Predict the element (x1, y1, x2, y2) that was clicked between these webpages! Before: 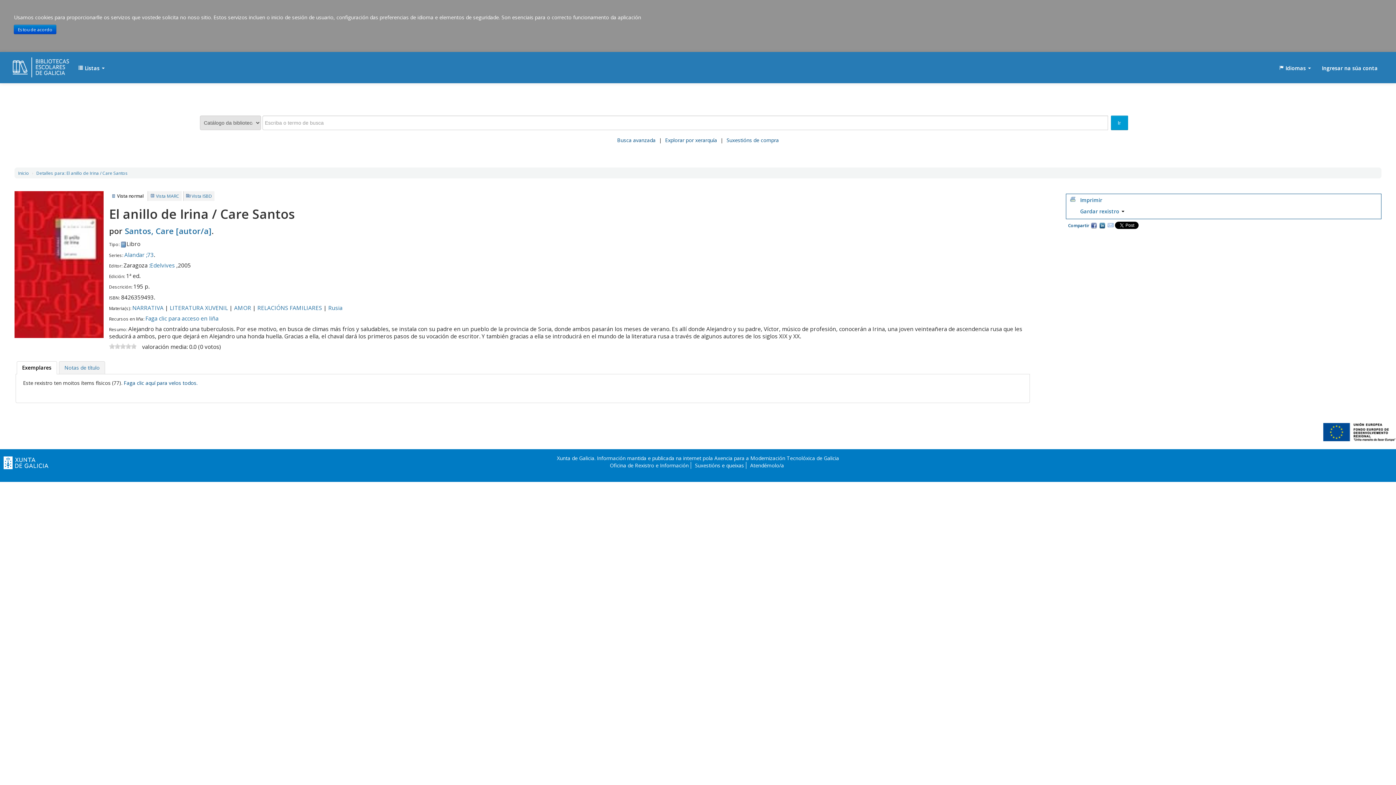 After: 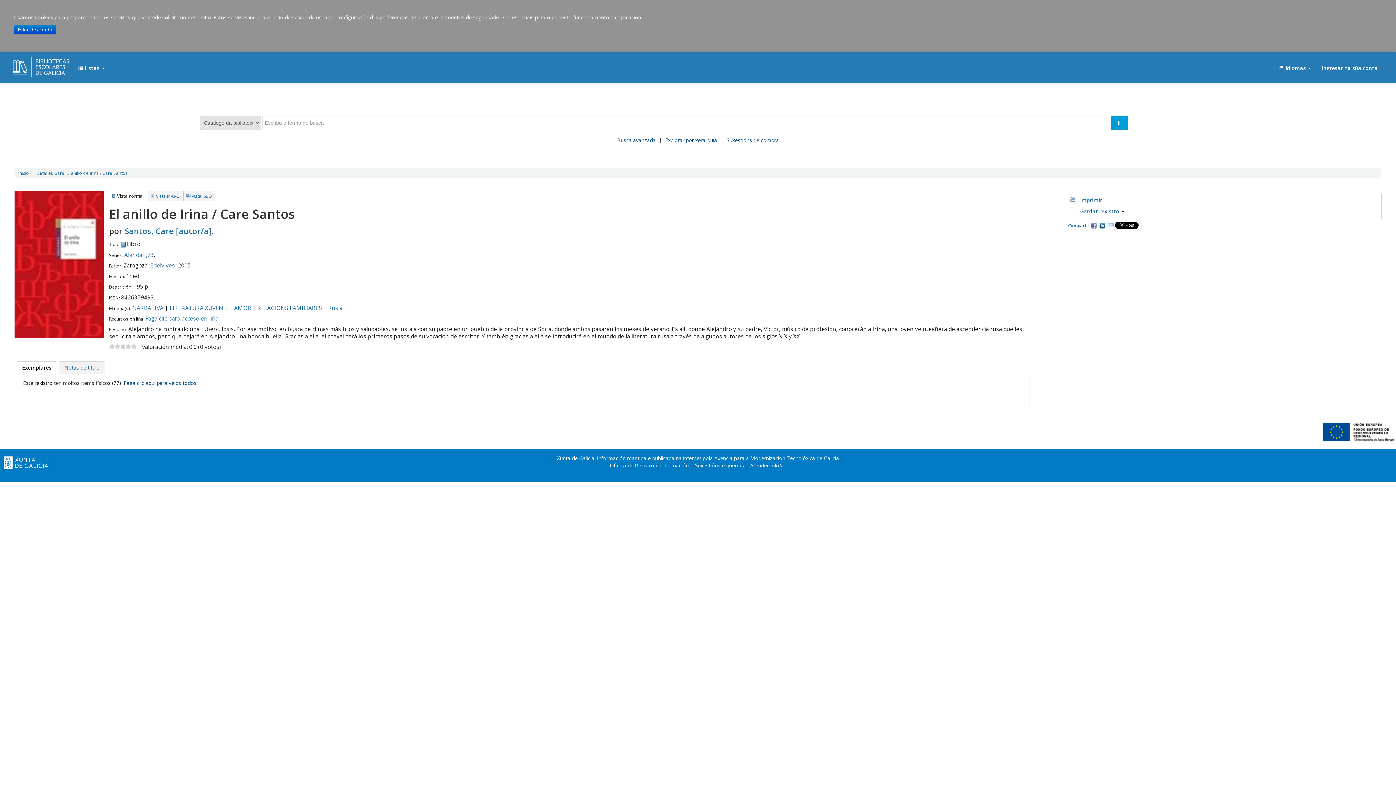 Action: label: 1 bbox: (109, 343, 114, 349)